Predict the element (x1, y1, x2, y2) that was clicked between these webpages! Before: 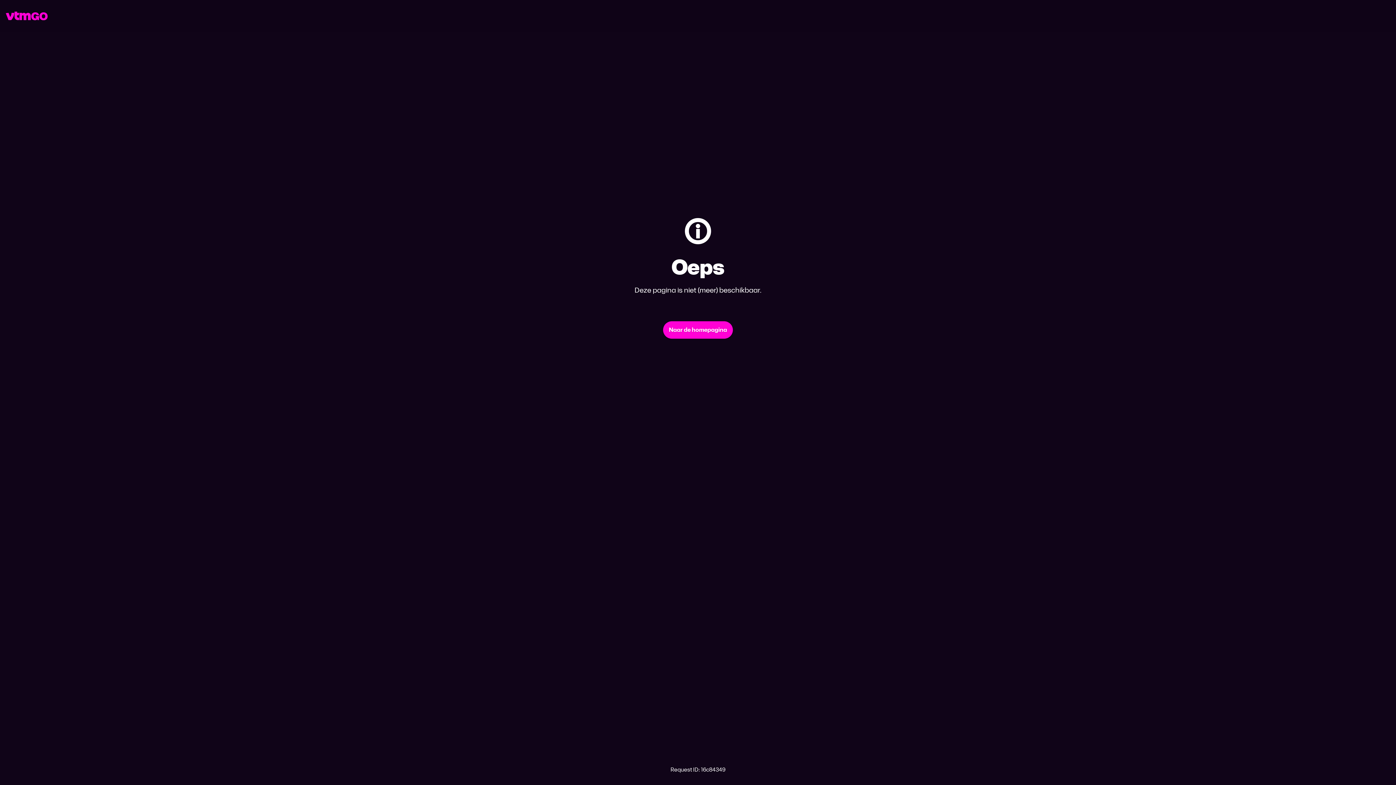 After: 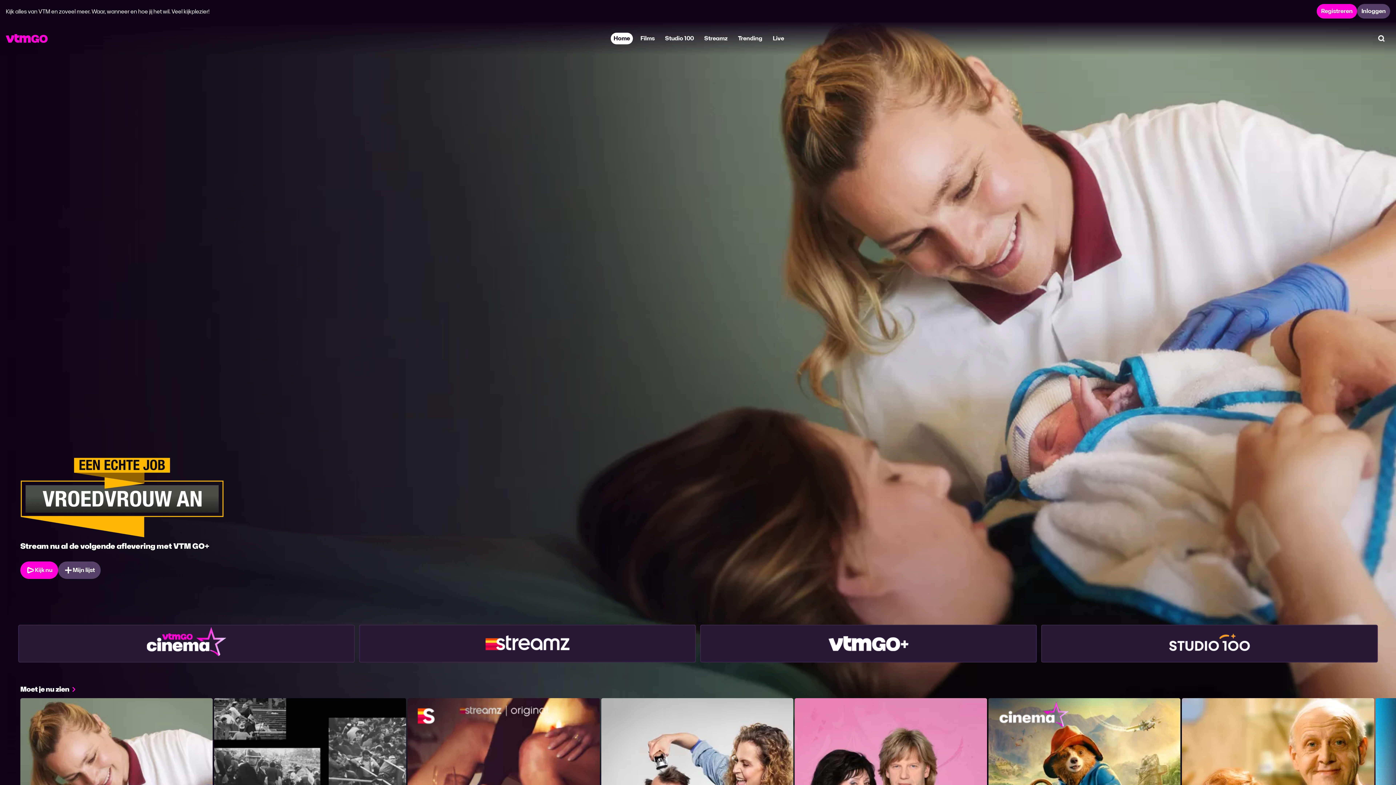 Action: bbox: (663, 321, 733, 338) label: Naar de homepagina